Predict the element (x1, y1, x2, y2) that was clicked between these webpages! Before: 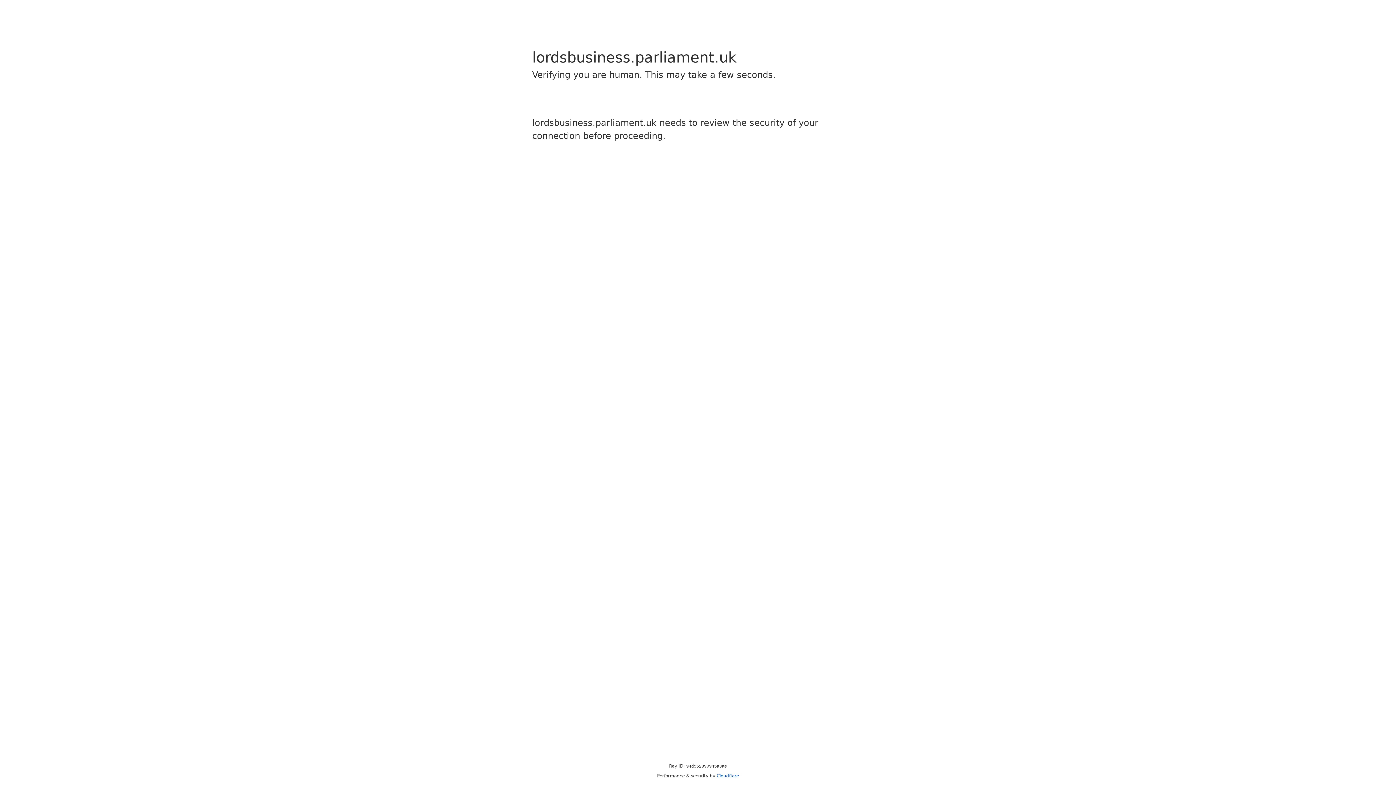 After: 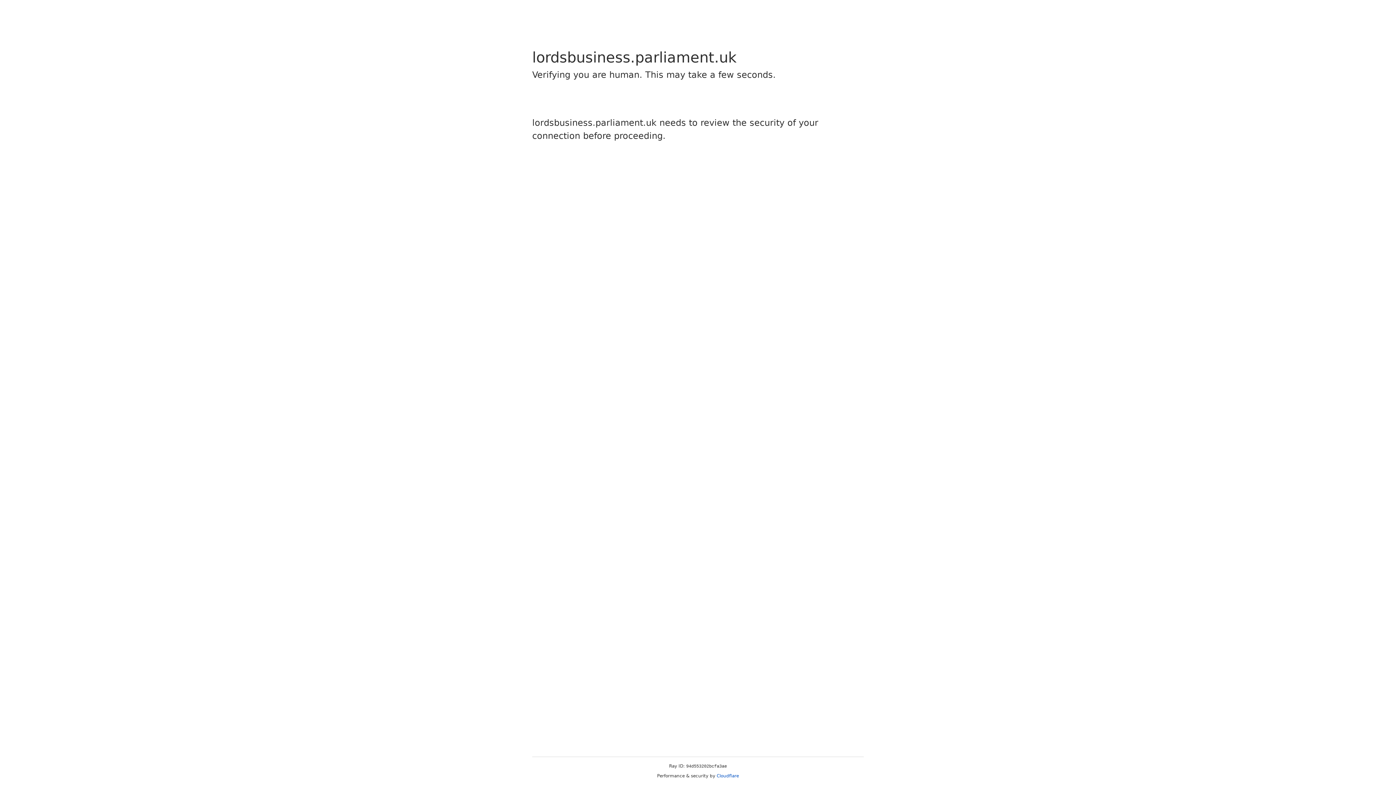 Action: label: Cloudflare bbox: (716, 773, 739, 778)